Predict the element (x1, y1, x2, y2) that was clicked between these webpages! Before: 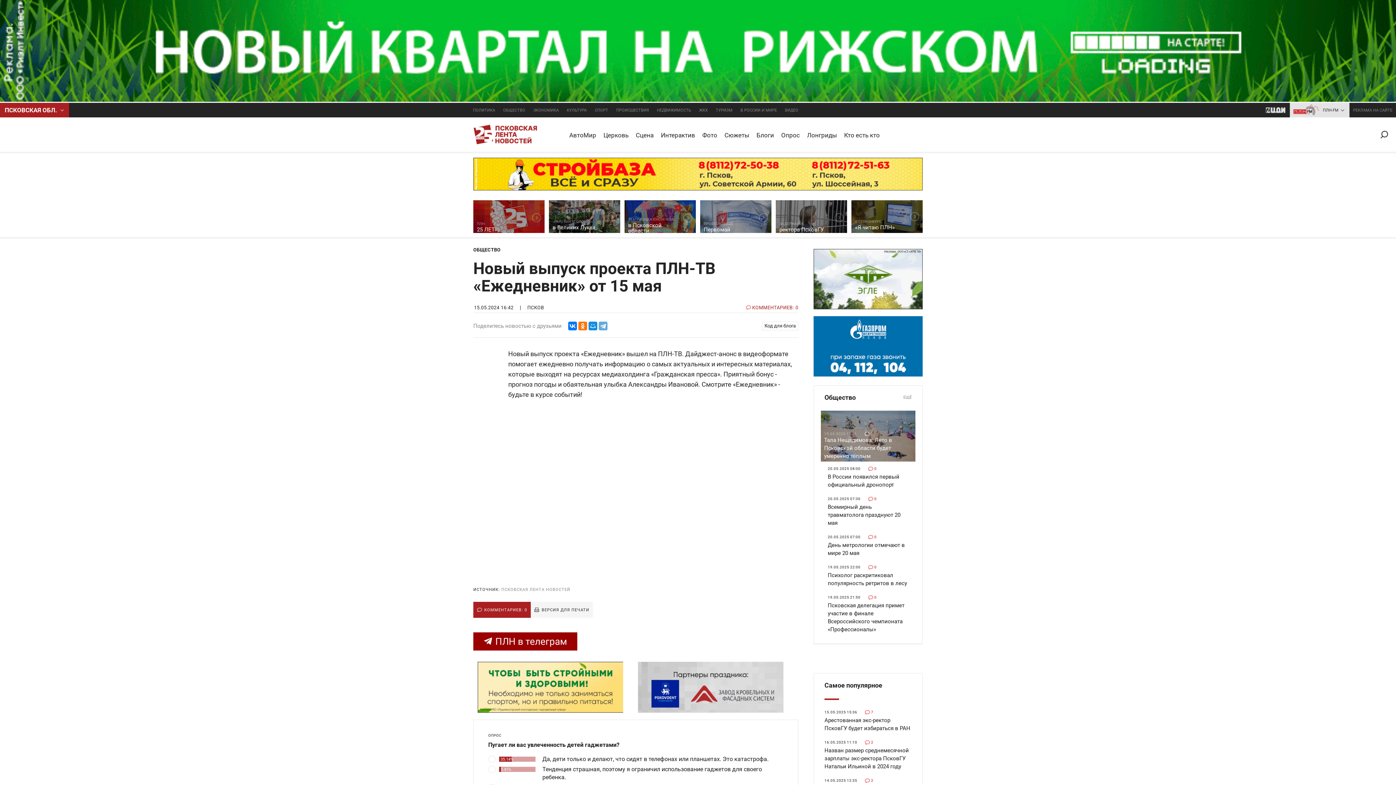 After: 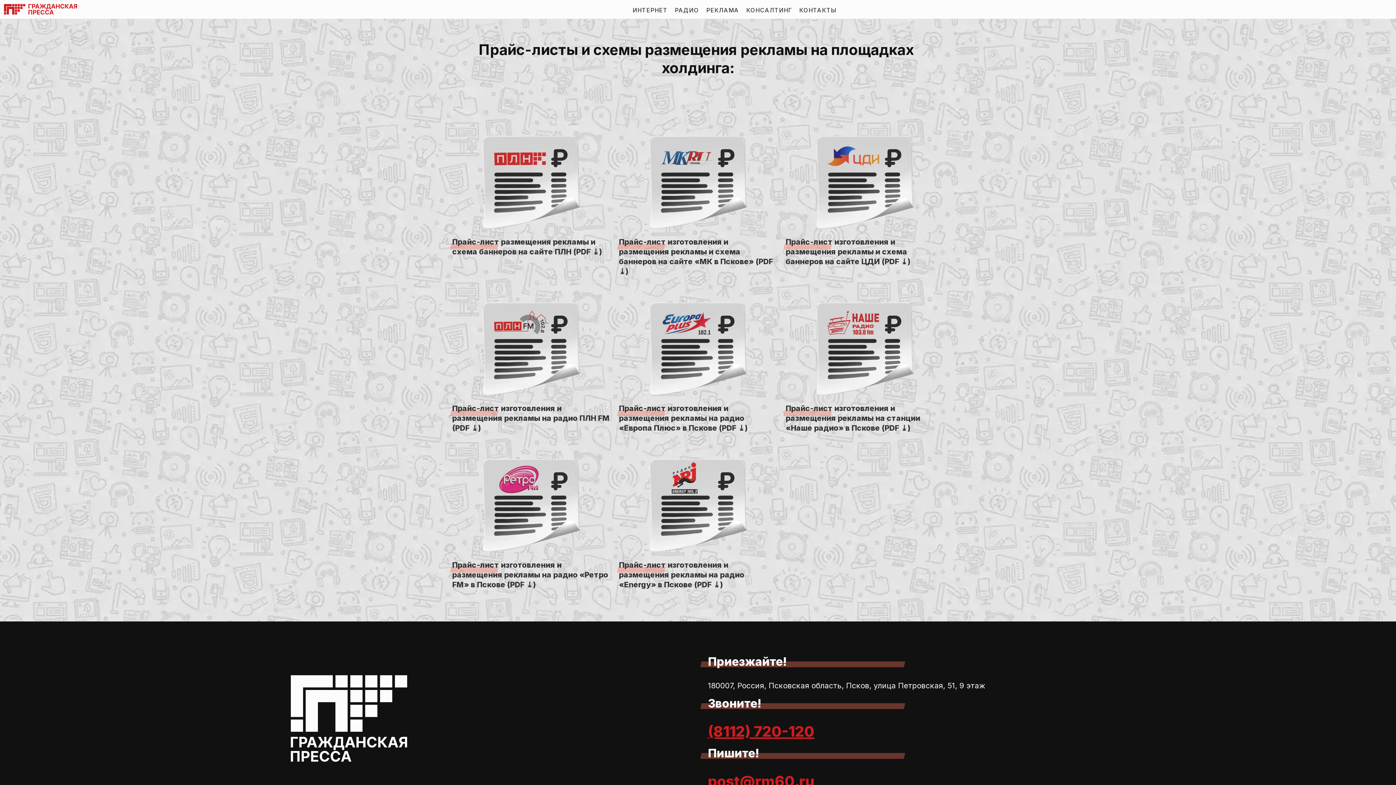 Action: label: РЕКЛАМА НА САЙТЕ bbox: (1349, 102, 1396, 117)